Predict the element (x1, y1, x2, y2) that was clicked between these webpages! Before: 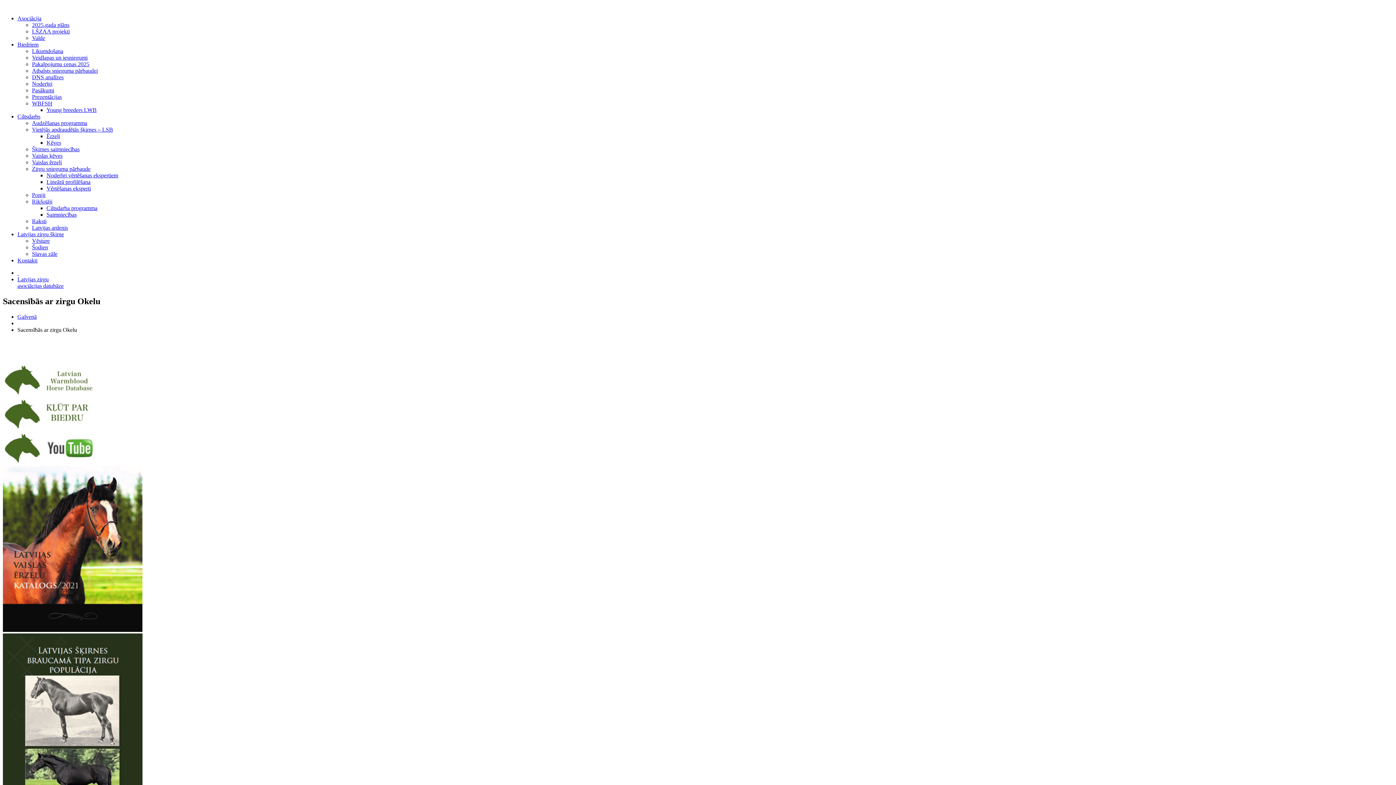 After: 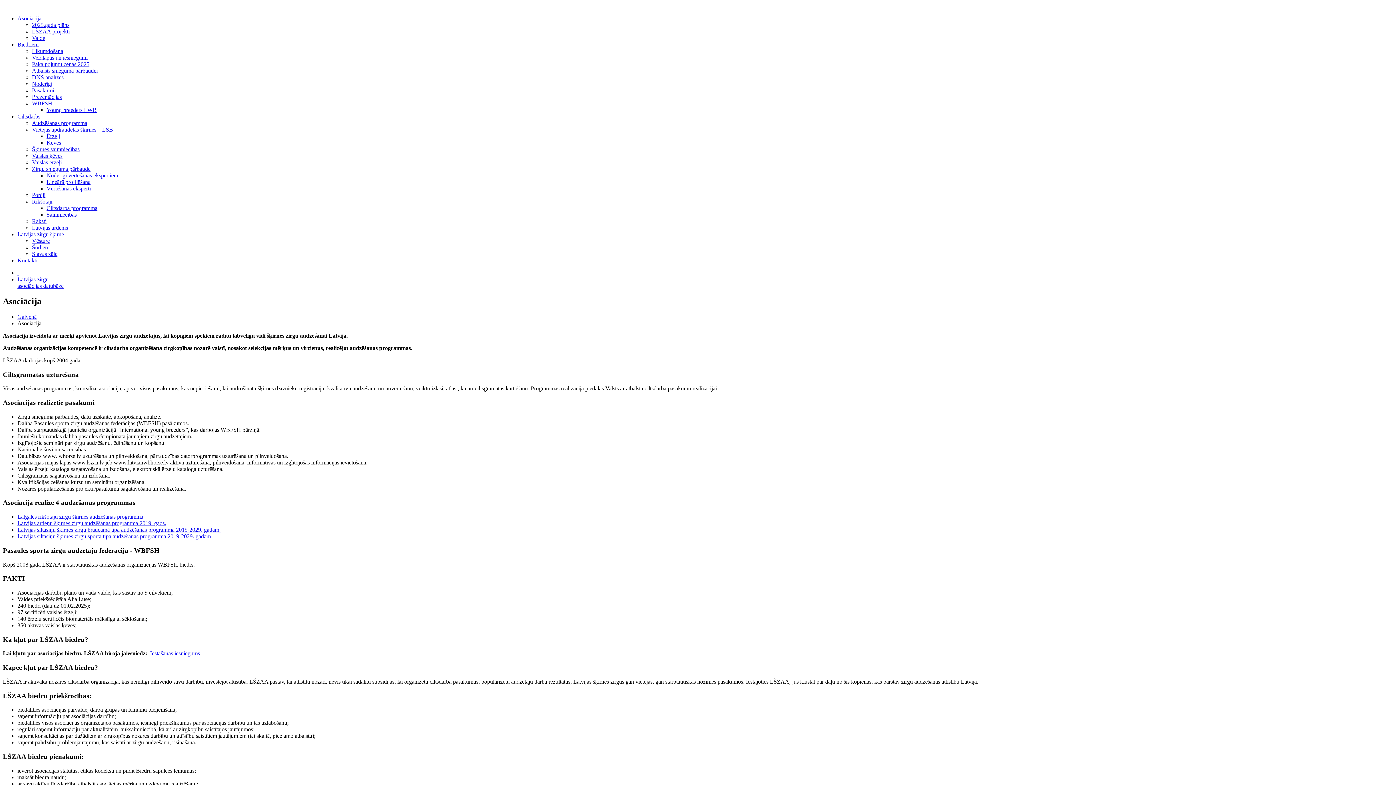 Action: bbox: (17, 15, 41, 21) label: Asociācija